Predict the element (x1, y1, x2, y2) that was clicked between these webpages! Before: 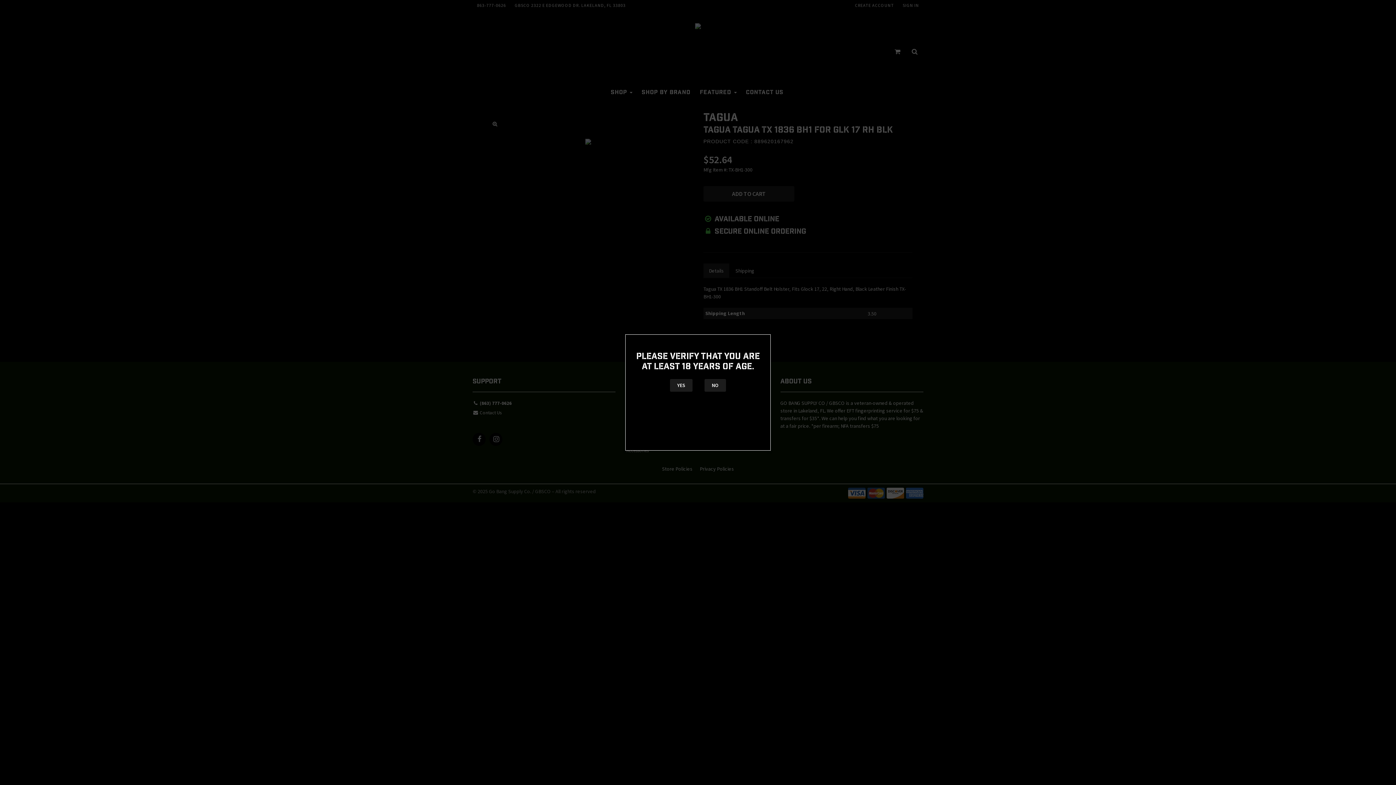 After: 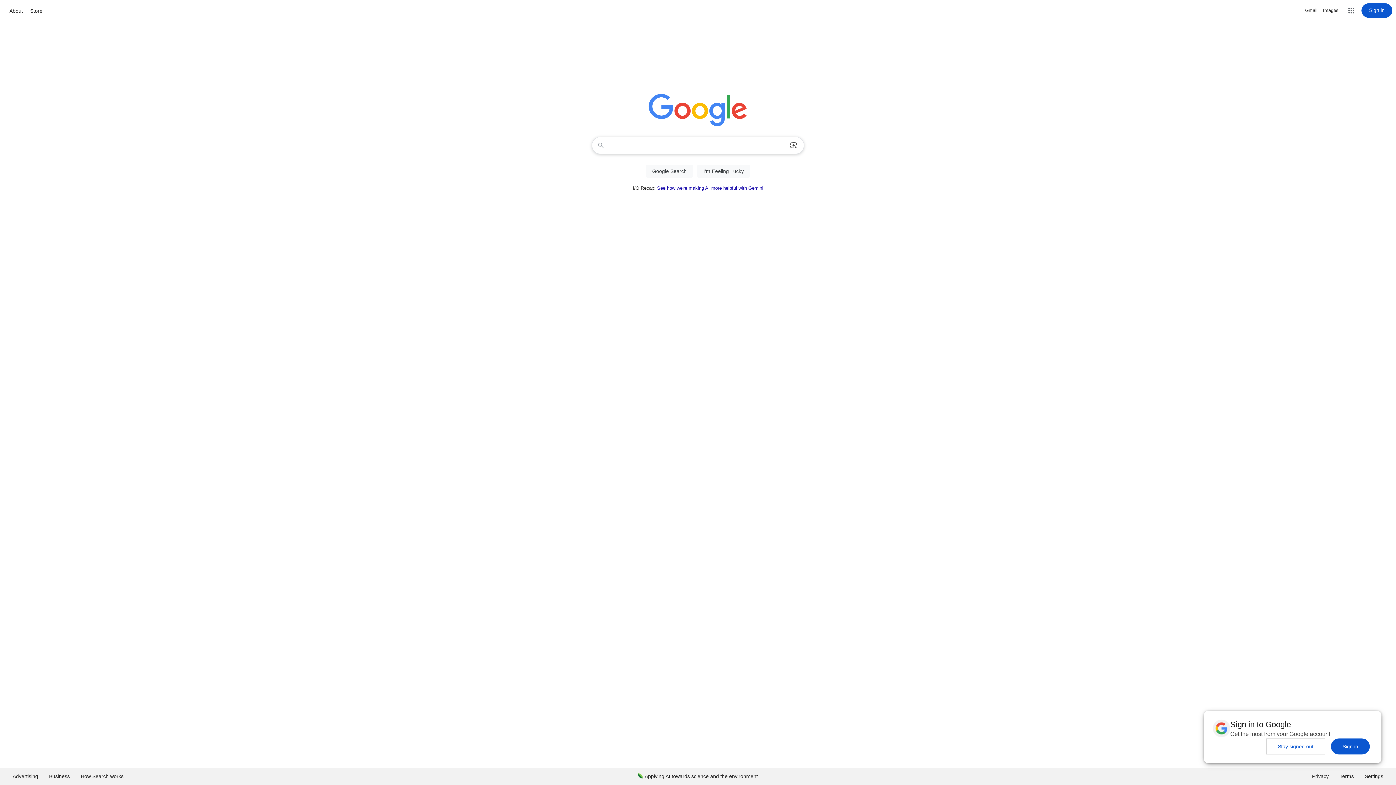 Action: bbox: (704, 379, 726, 392) label: NO